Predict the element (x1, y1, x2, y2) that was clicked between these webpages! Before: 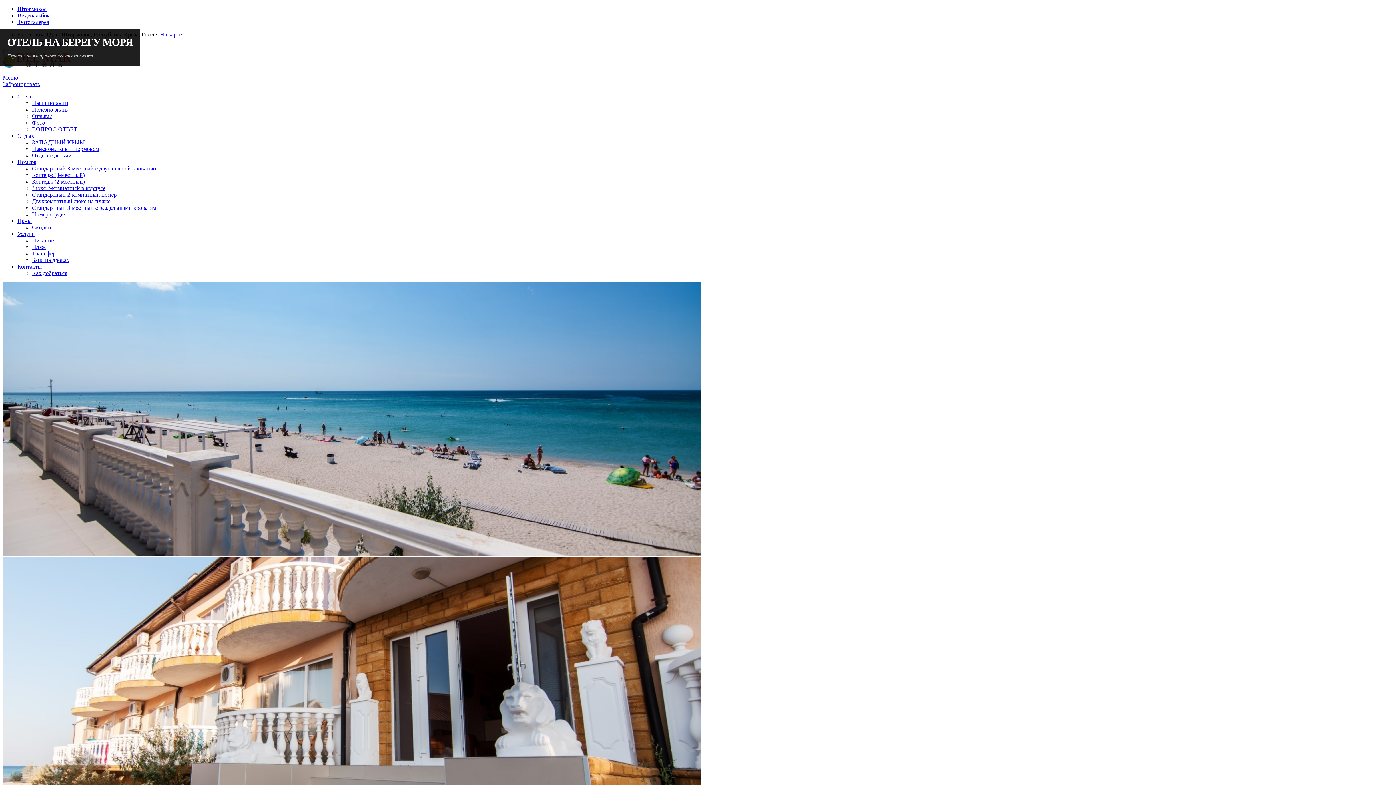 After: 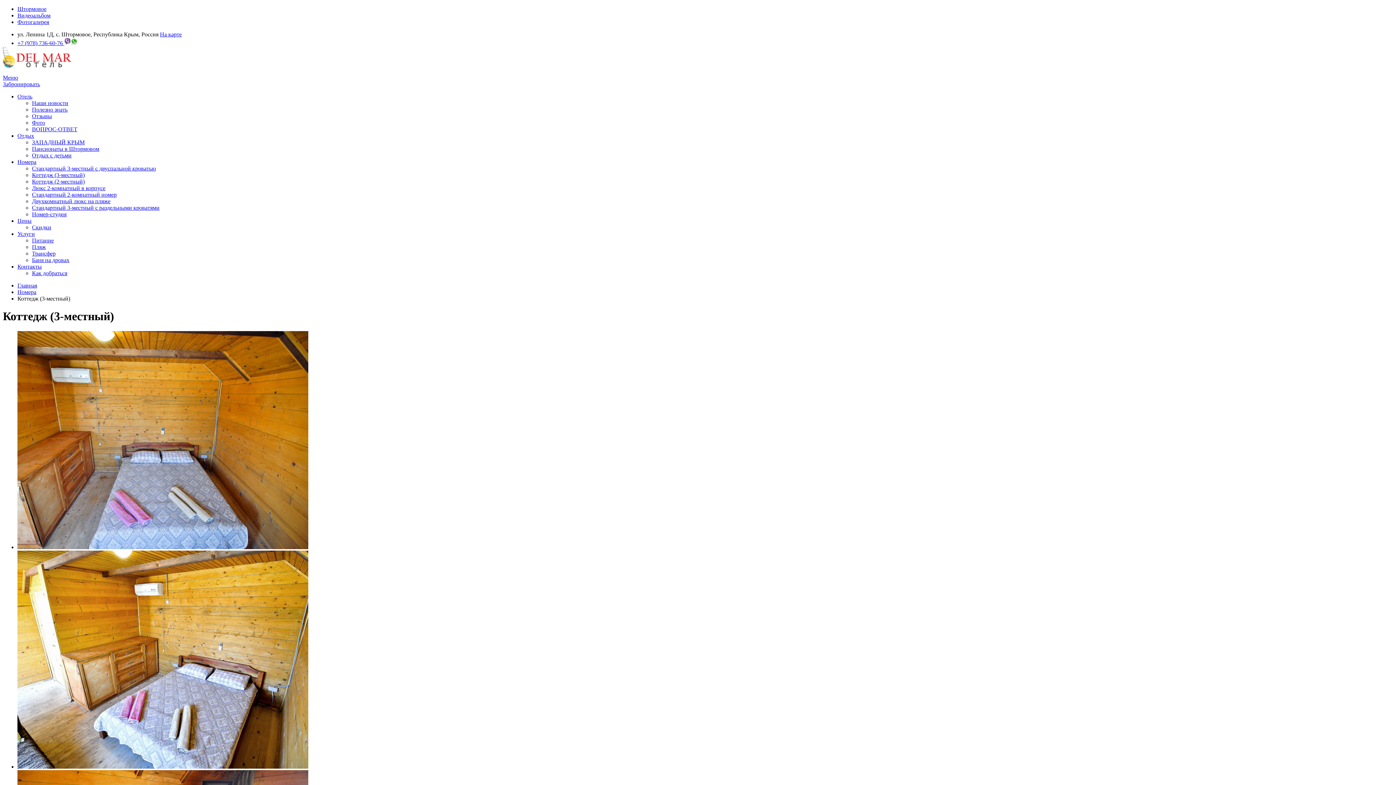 Action: bbox: (32, 172, 84, 178) label: Коттедж (3-местный)